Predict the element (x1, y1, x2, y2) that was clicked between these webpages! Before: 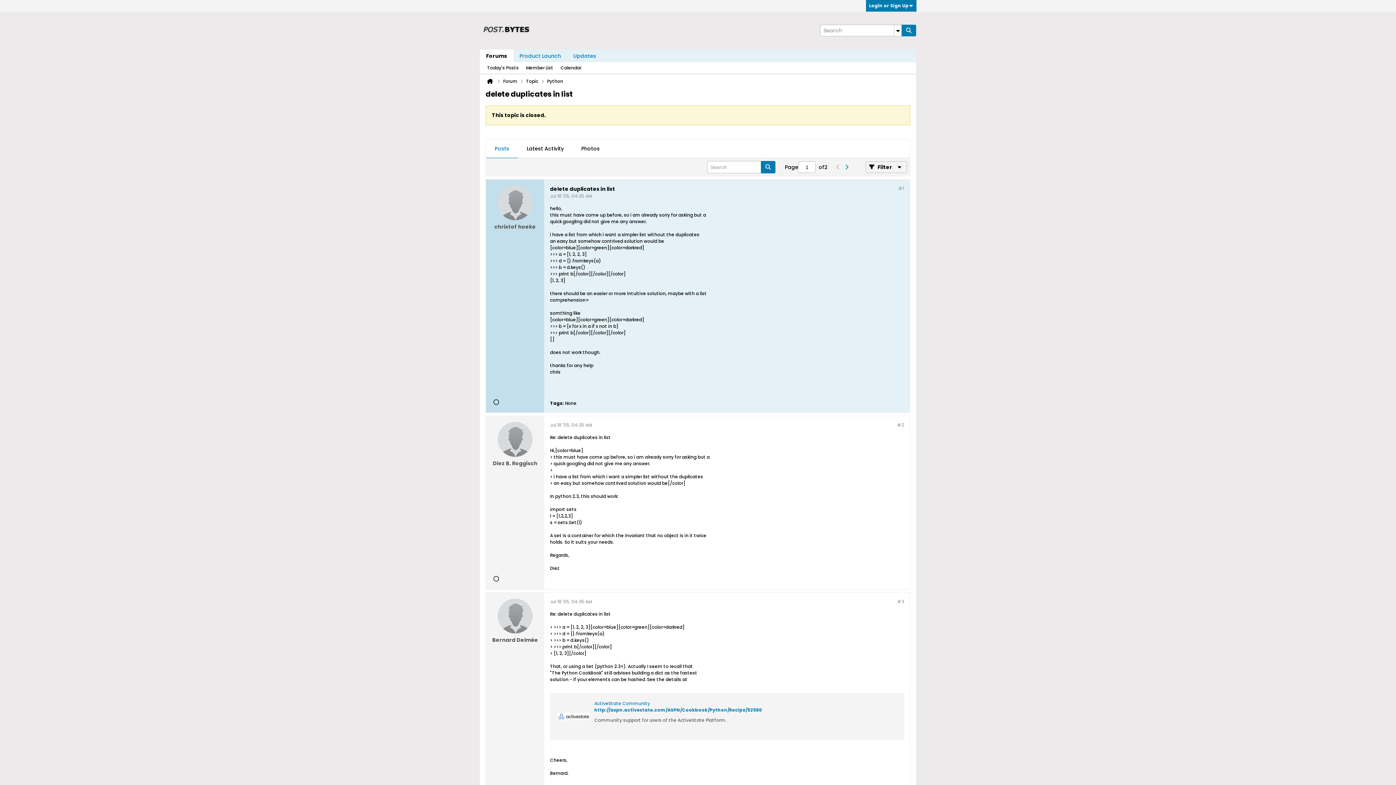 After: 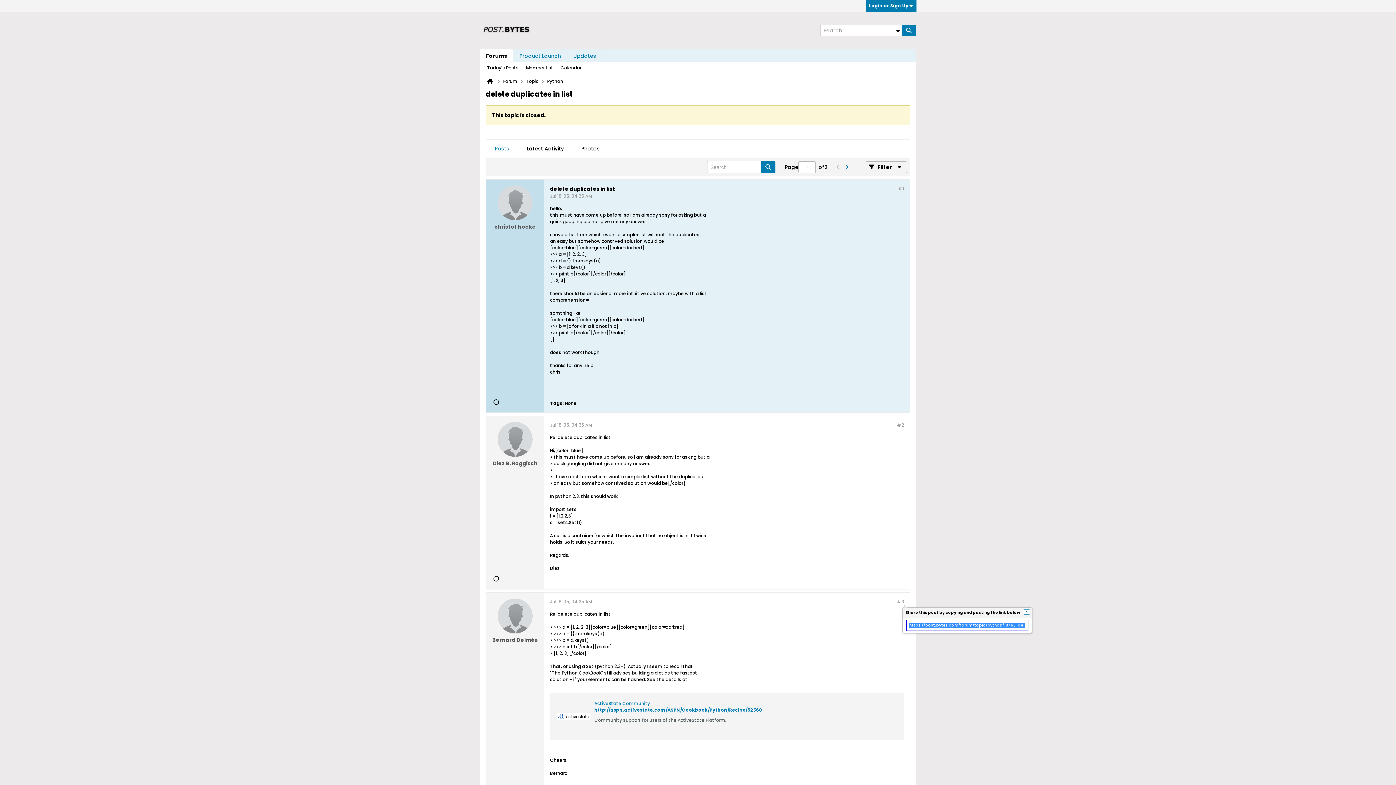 Action: label: #3 bbox: (897, 598, 904, 605)